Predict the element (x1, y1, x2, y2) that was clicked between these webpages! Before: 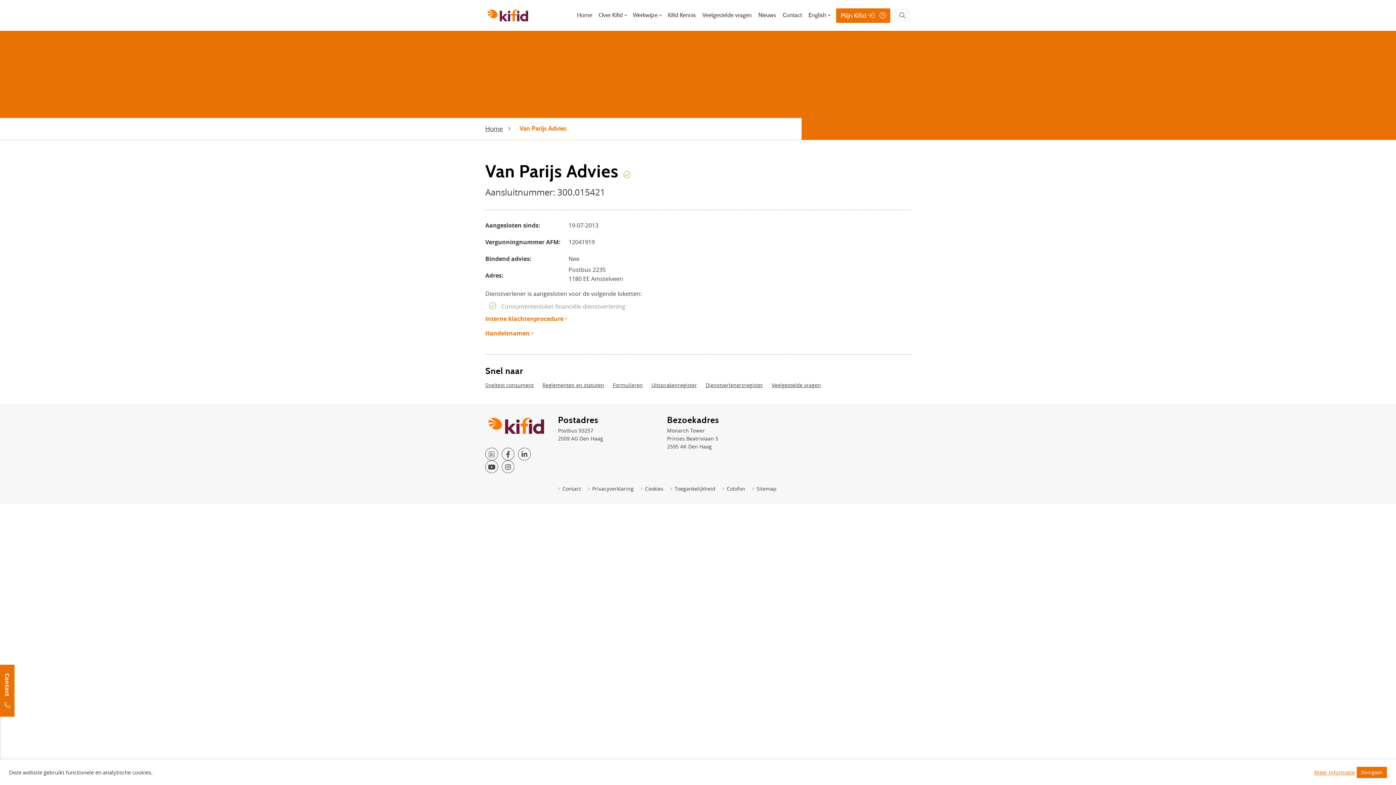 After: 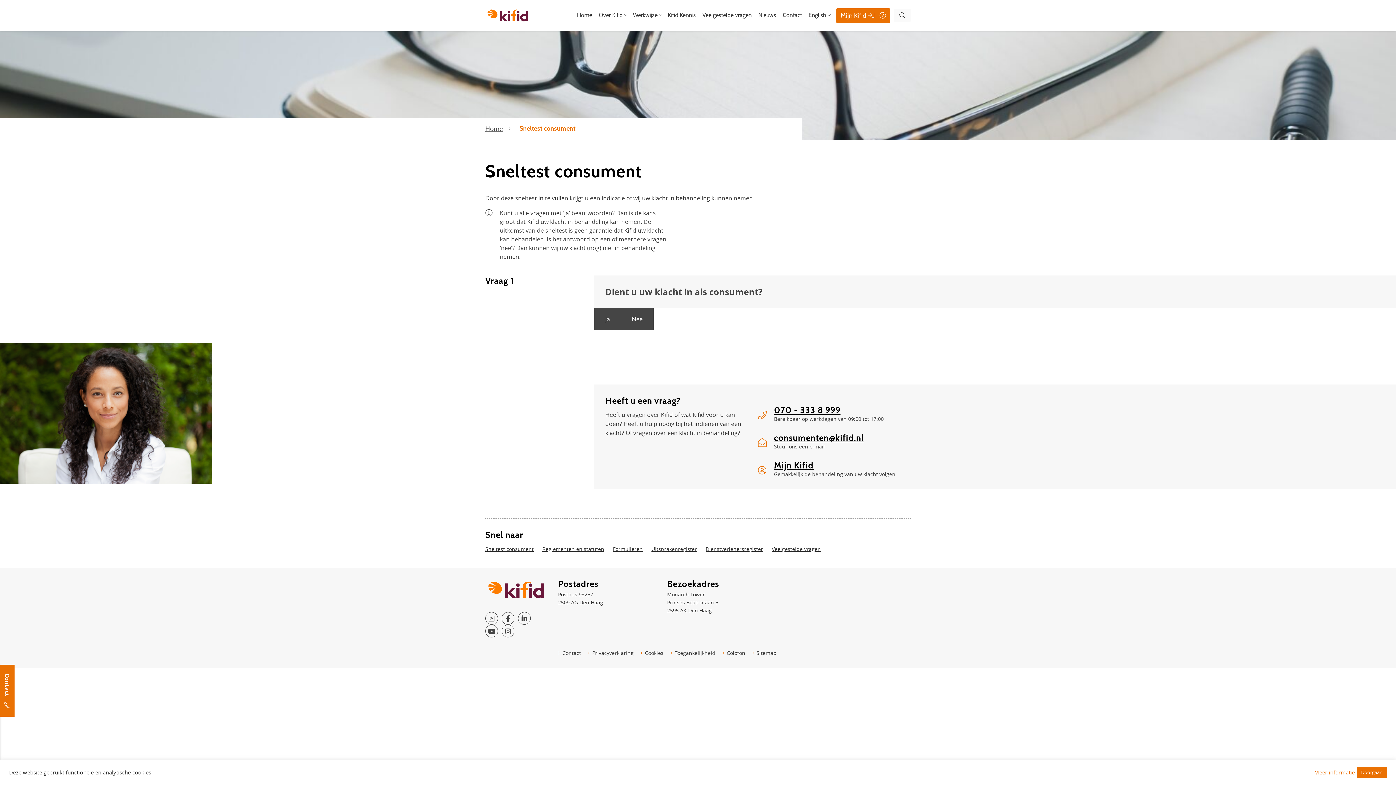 Action: label: Sneltest consument bbox: (485, 381, 533, 388)